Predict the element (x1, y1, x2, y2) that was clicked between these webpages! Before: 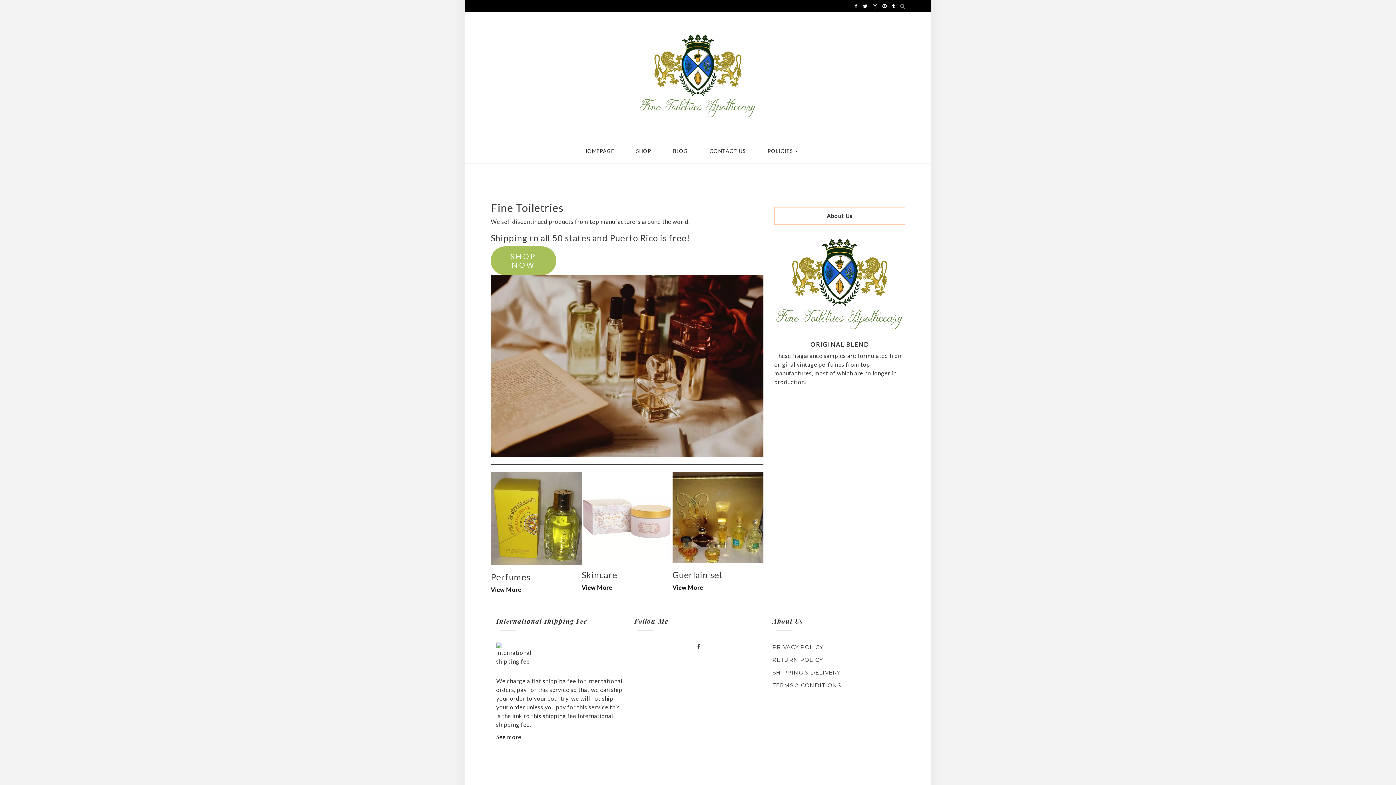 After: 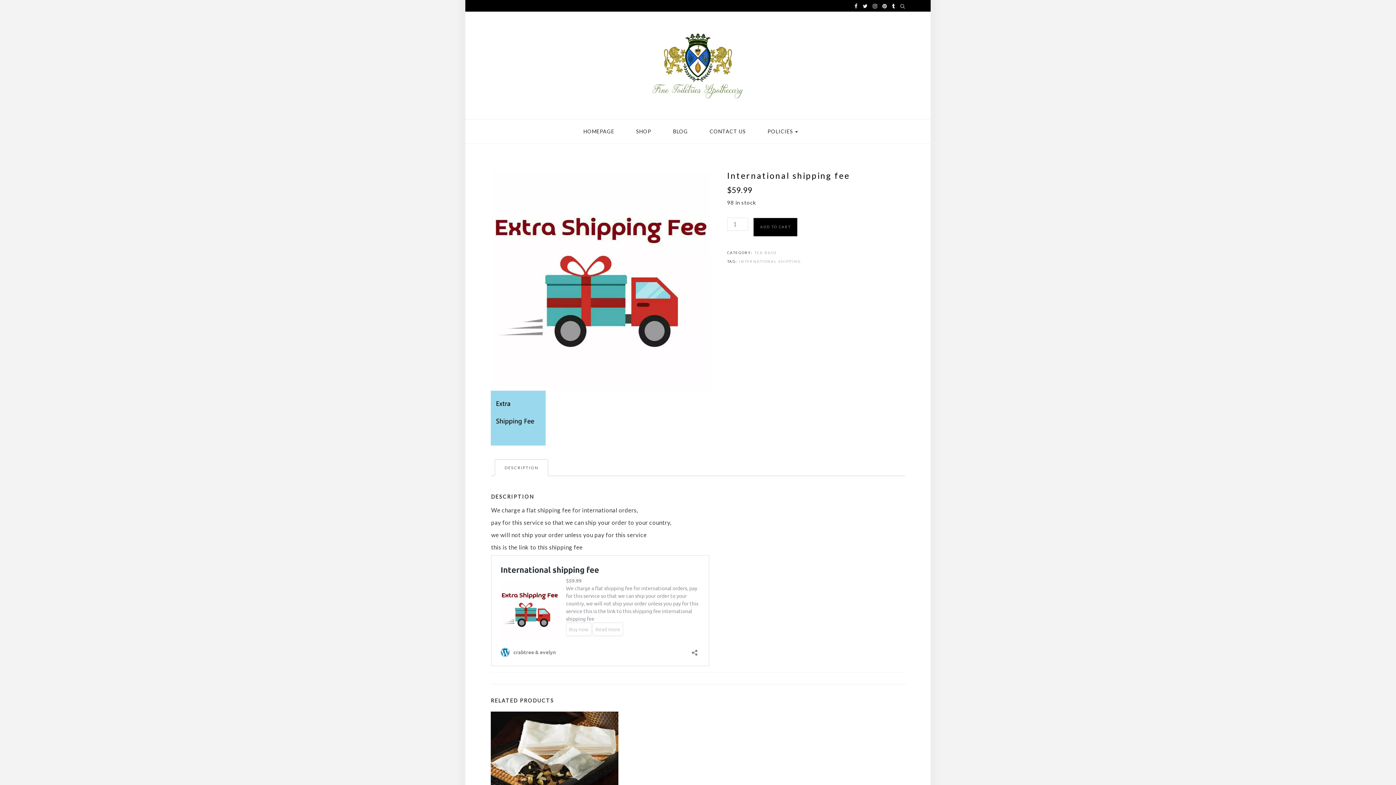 Action: label: See more bbox: (496, 733, 521, 740)